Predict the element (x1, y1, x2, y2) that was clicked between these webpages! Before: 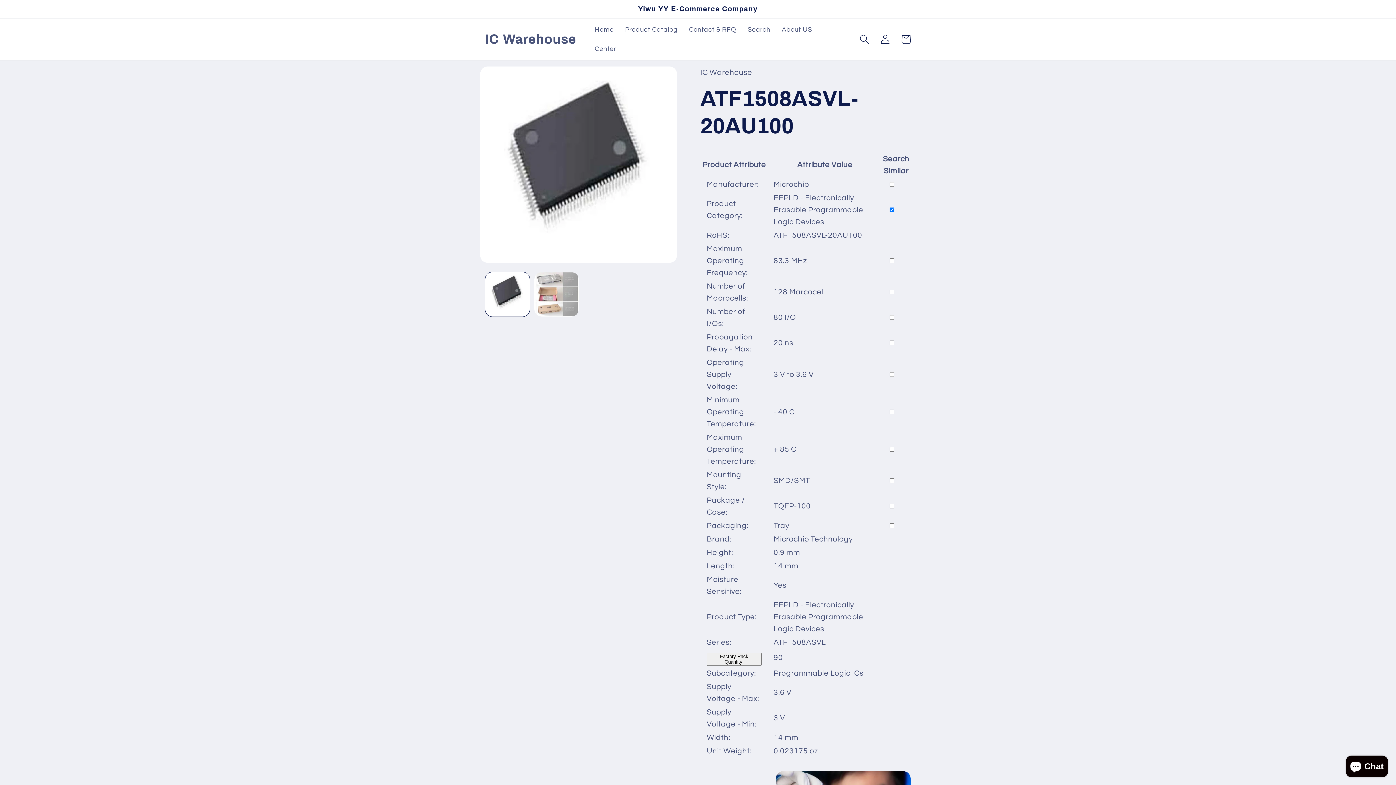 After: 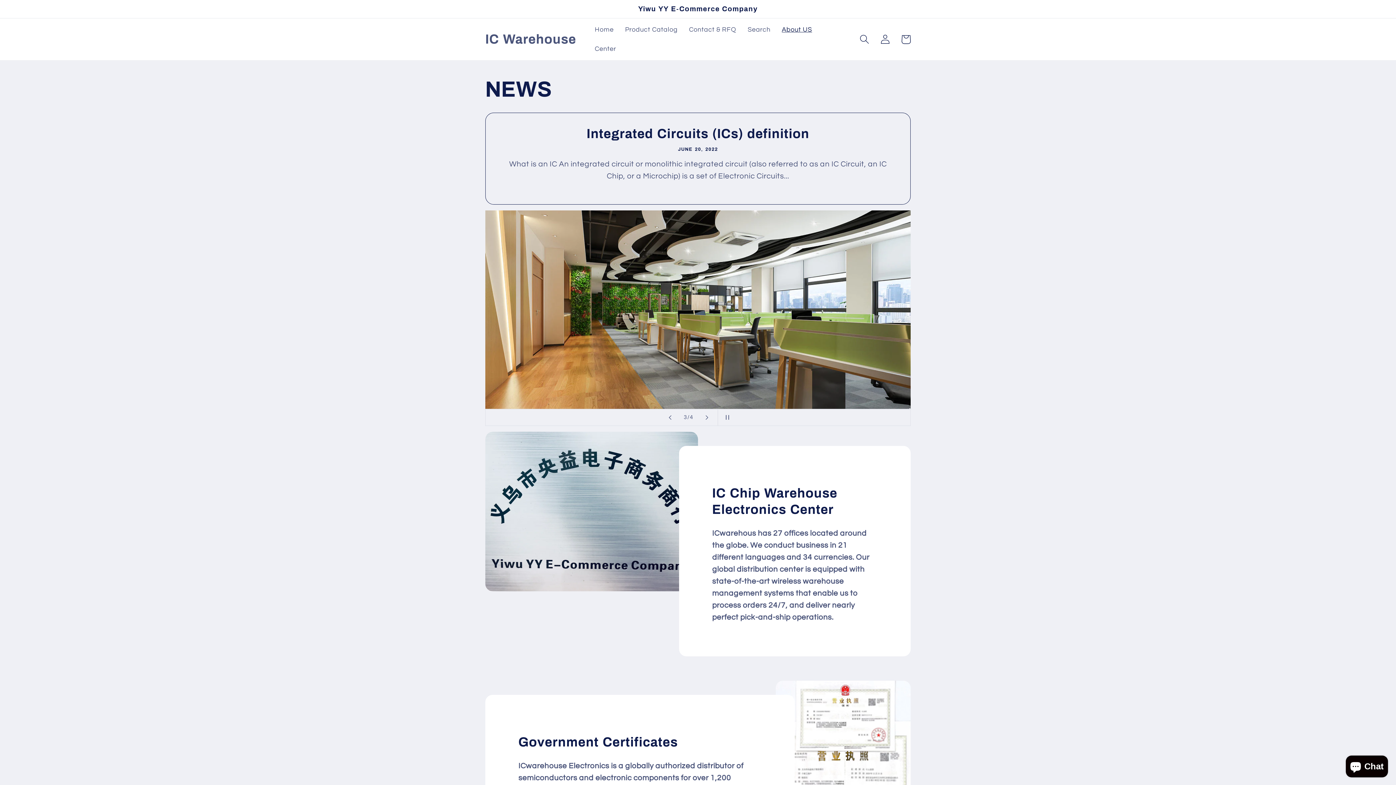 Action: label: About US bbox: (776, 20, 817, 39)